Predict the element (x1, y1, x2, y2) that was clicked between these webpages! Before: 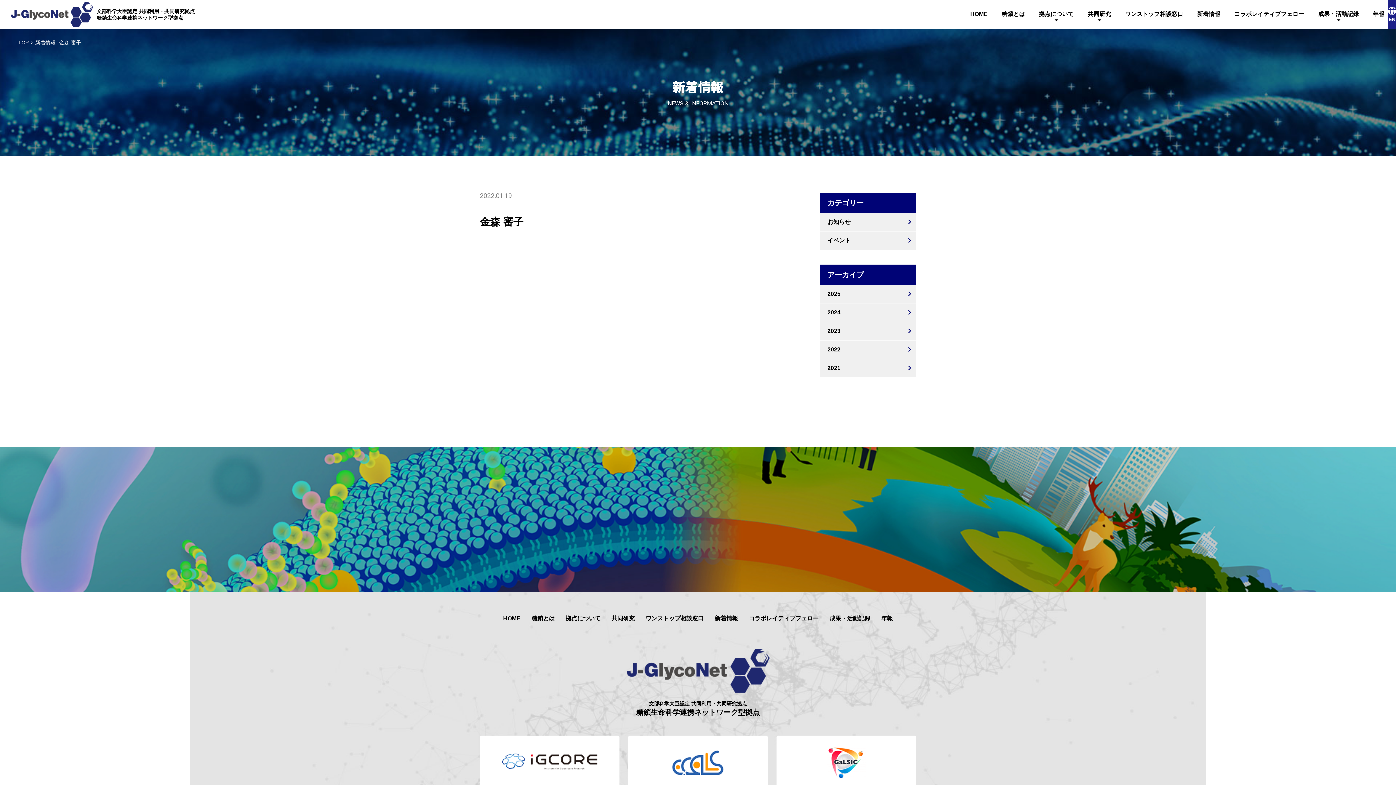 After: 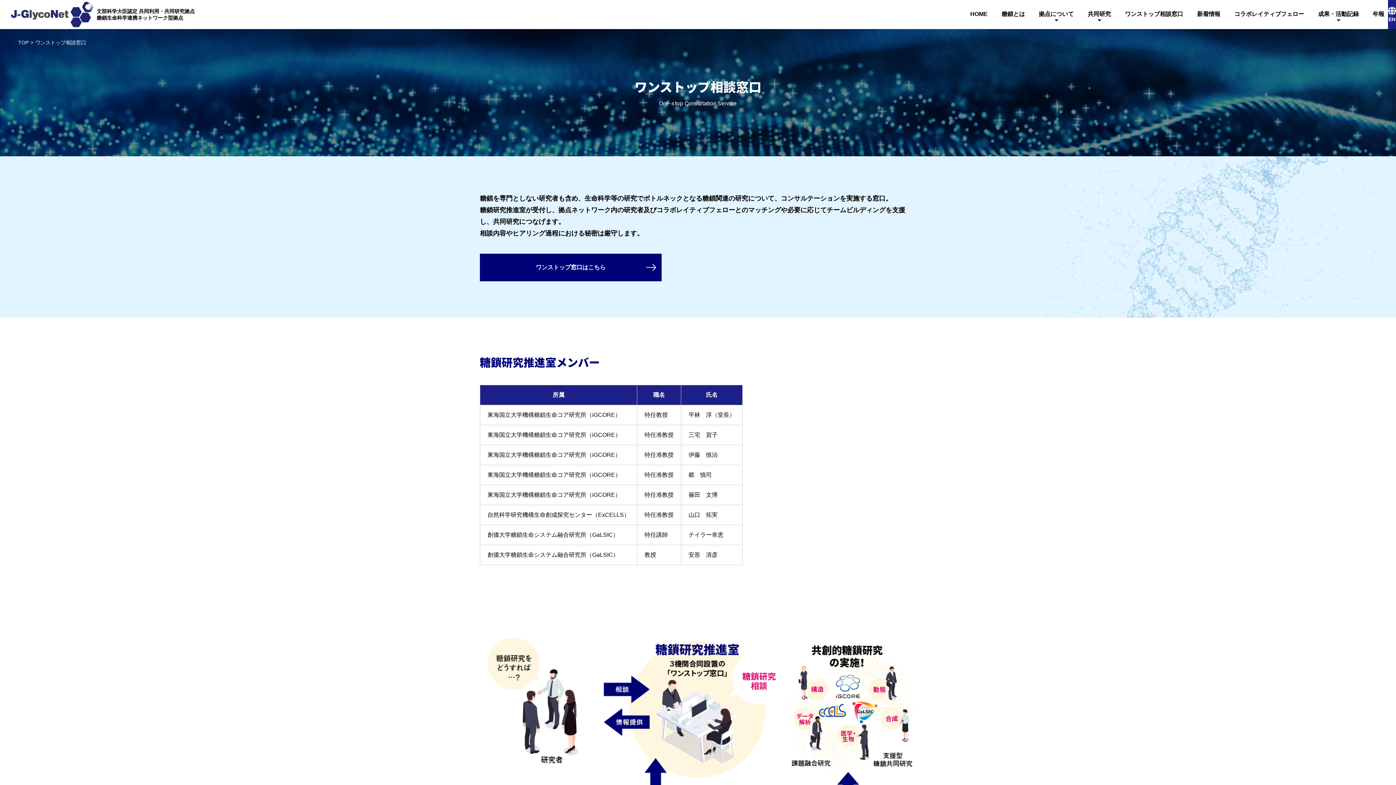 Action: label: ワンストップ相談窓口 bbox: (1125, 3, 1183, 25)